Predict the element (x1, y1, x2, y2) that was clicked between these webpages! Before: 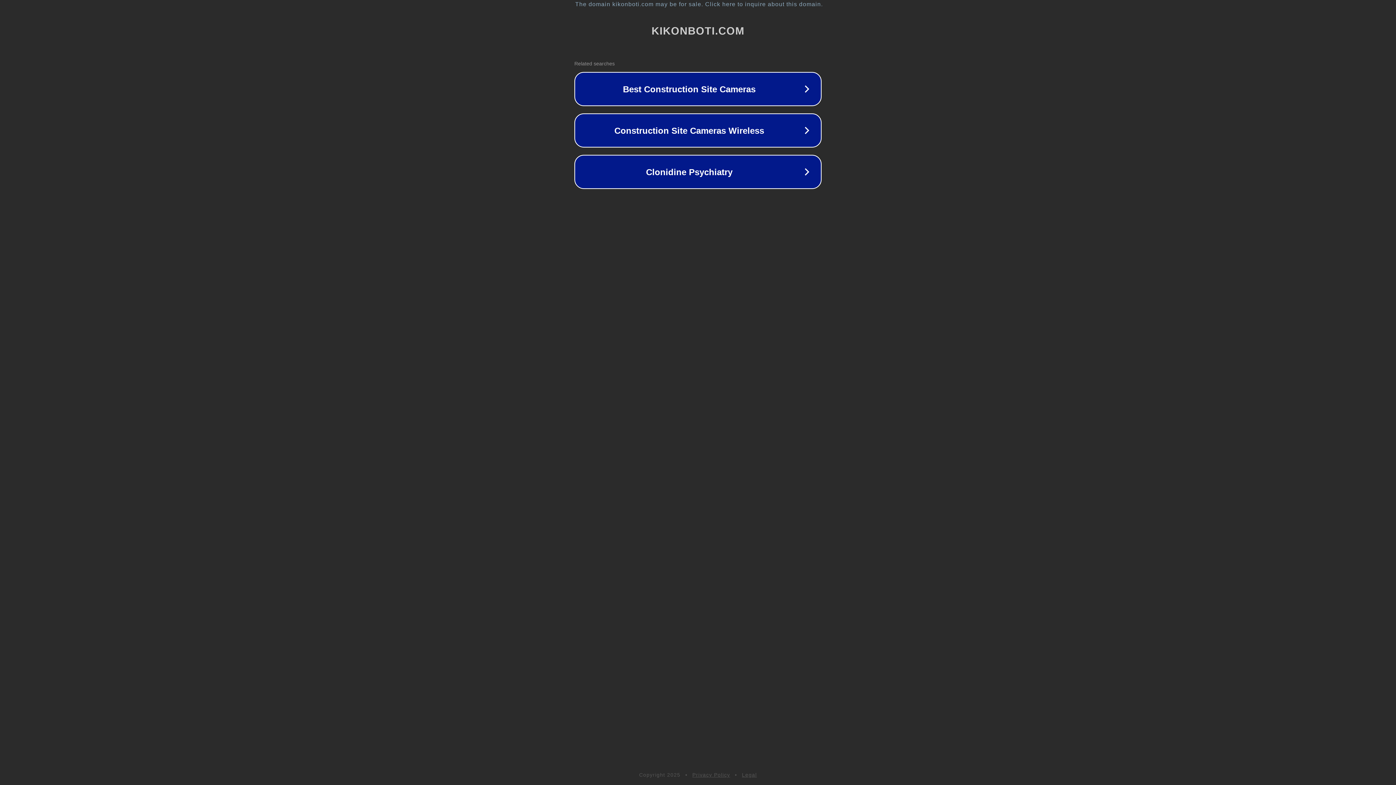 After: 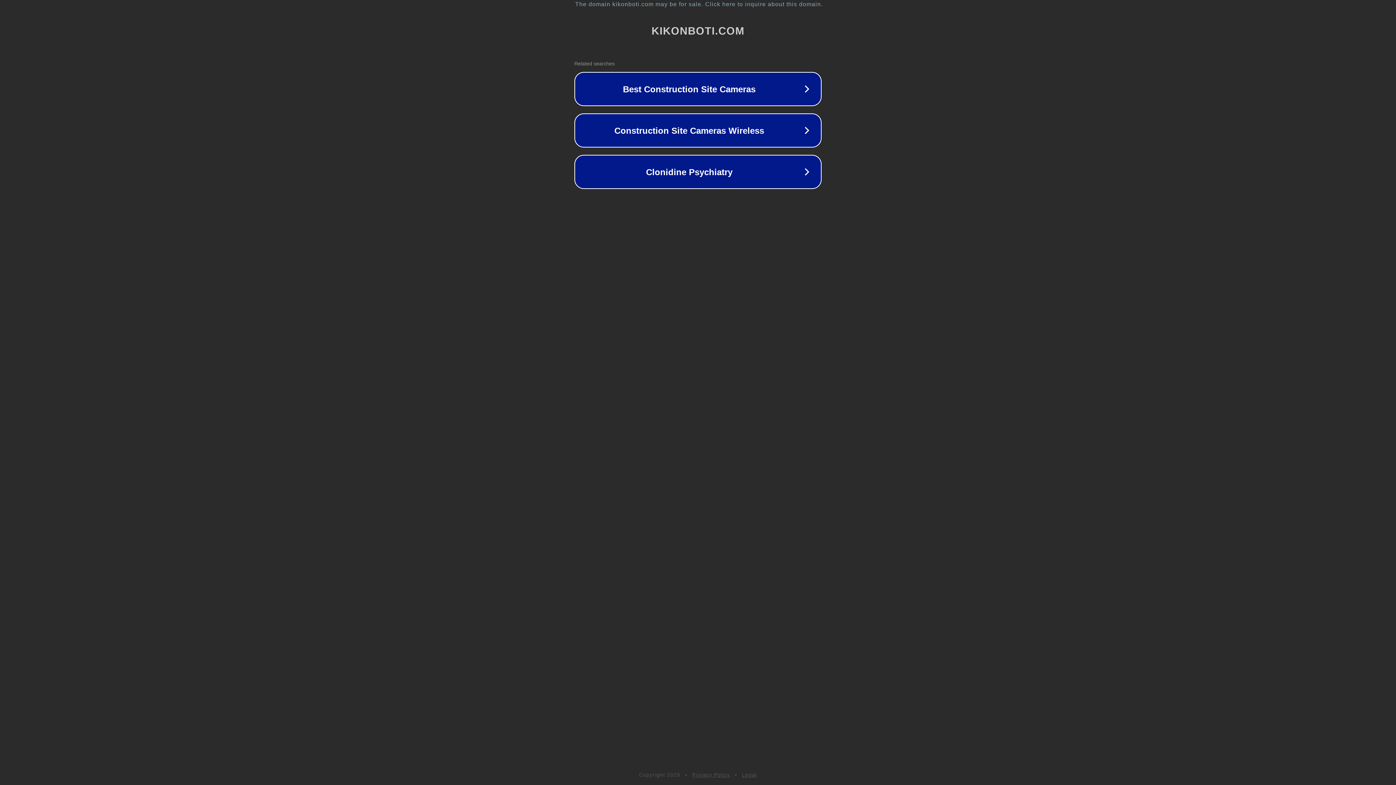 Action: bbox: (742, 772, 757, 778) label: Legal